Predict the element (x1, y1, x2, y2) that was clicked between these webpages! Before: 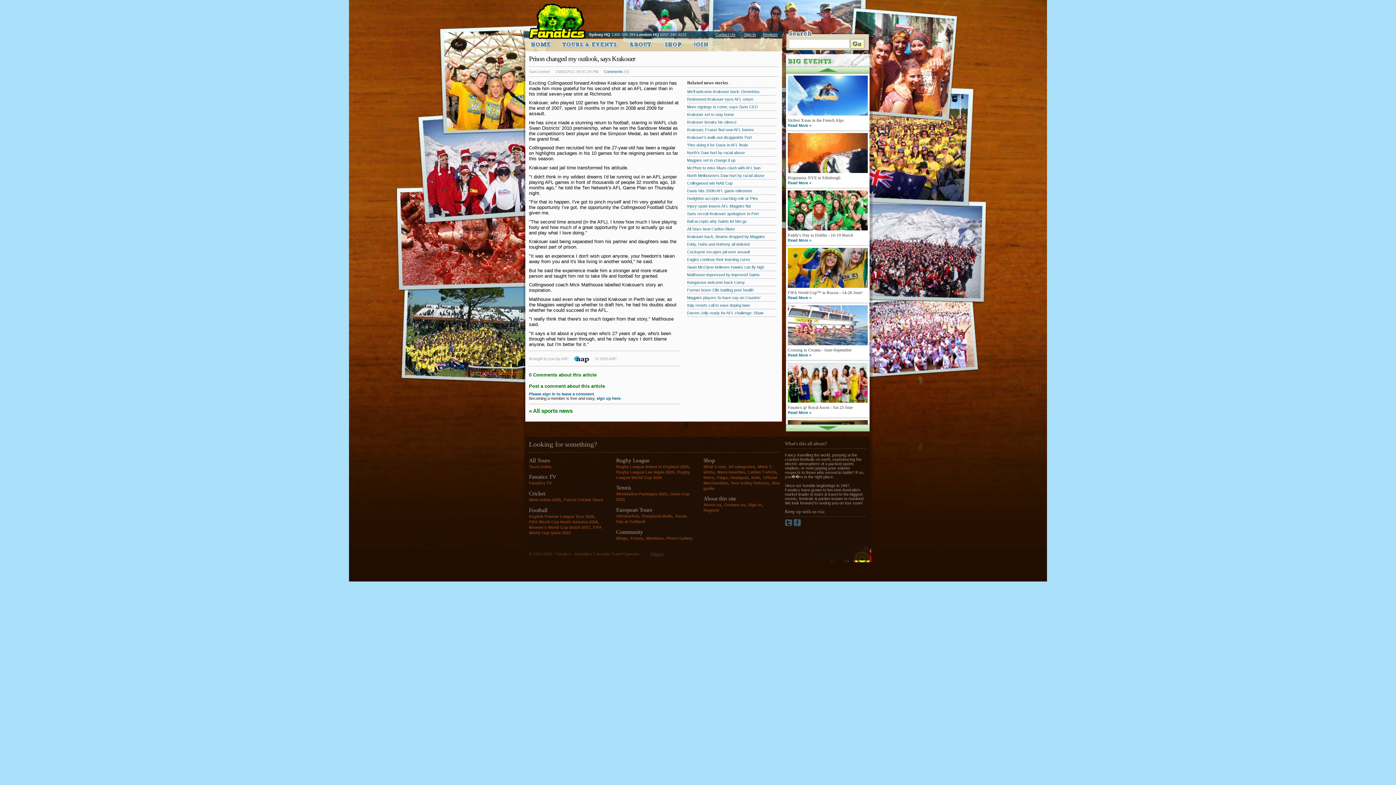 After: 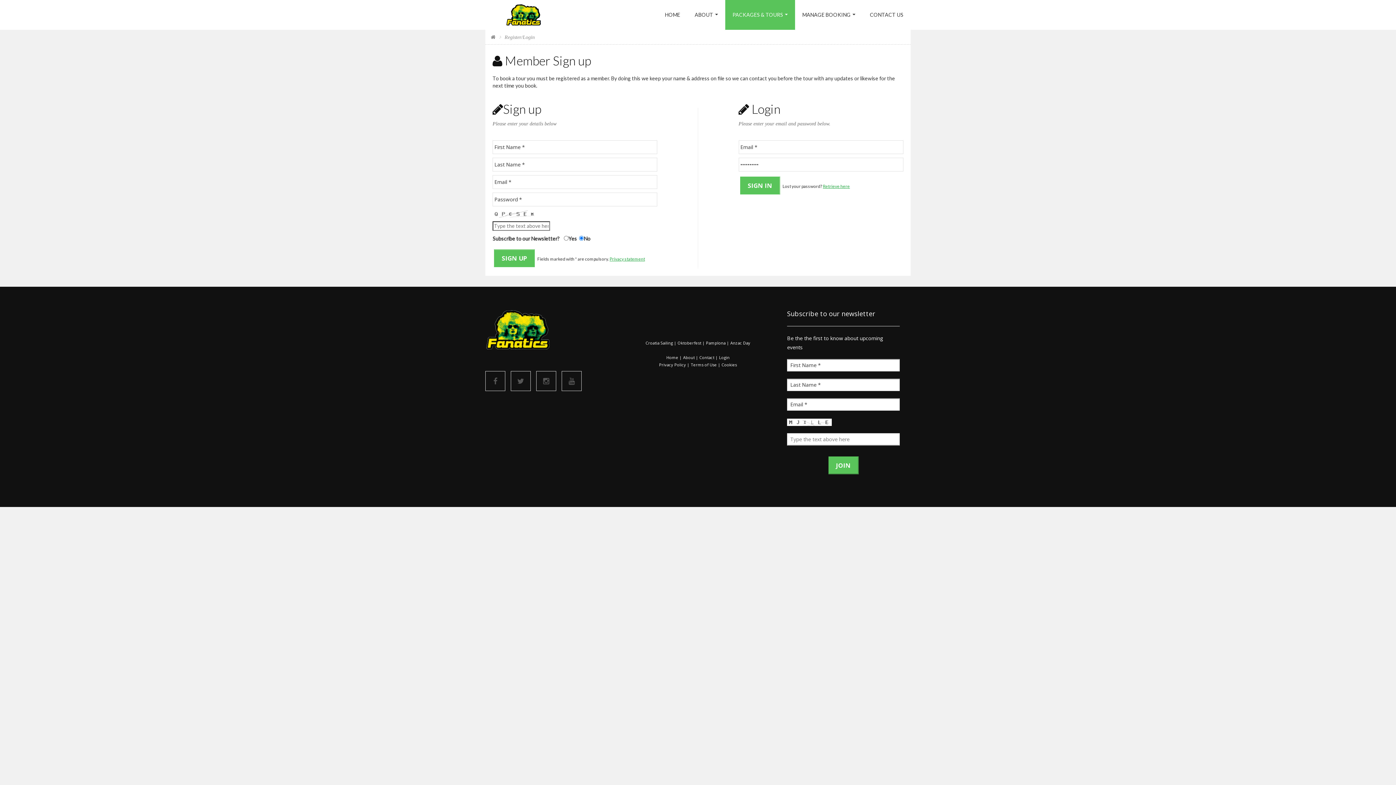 Action: label: sign up here bbox: (596, 396, 620, 400)